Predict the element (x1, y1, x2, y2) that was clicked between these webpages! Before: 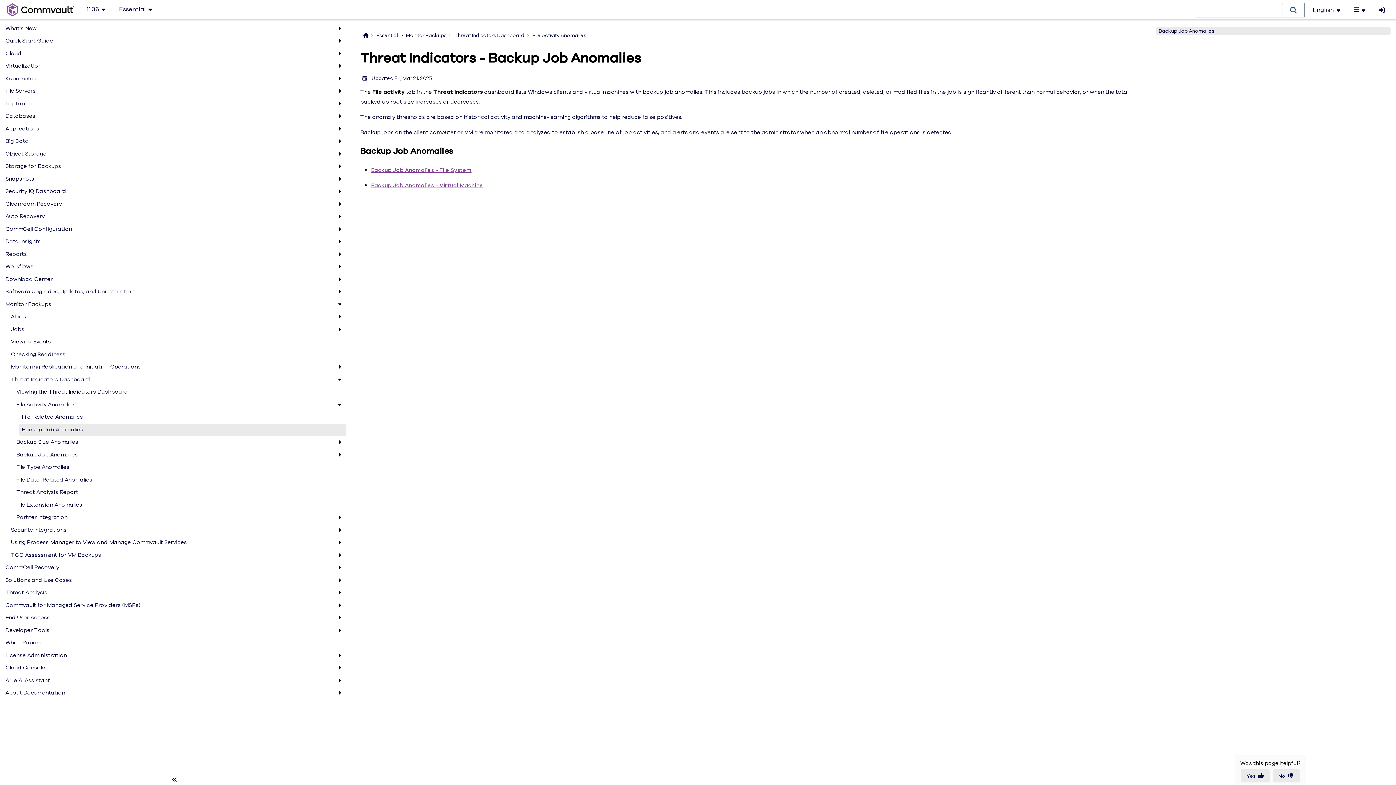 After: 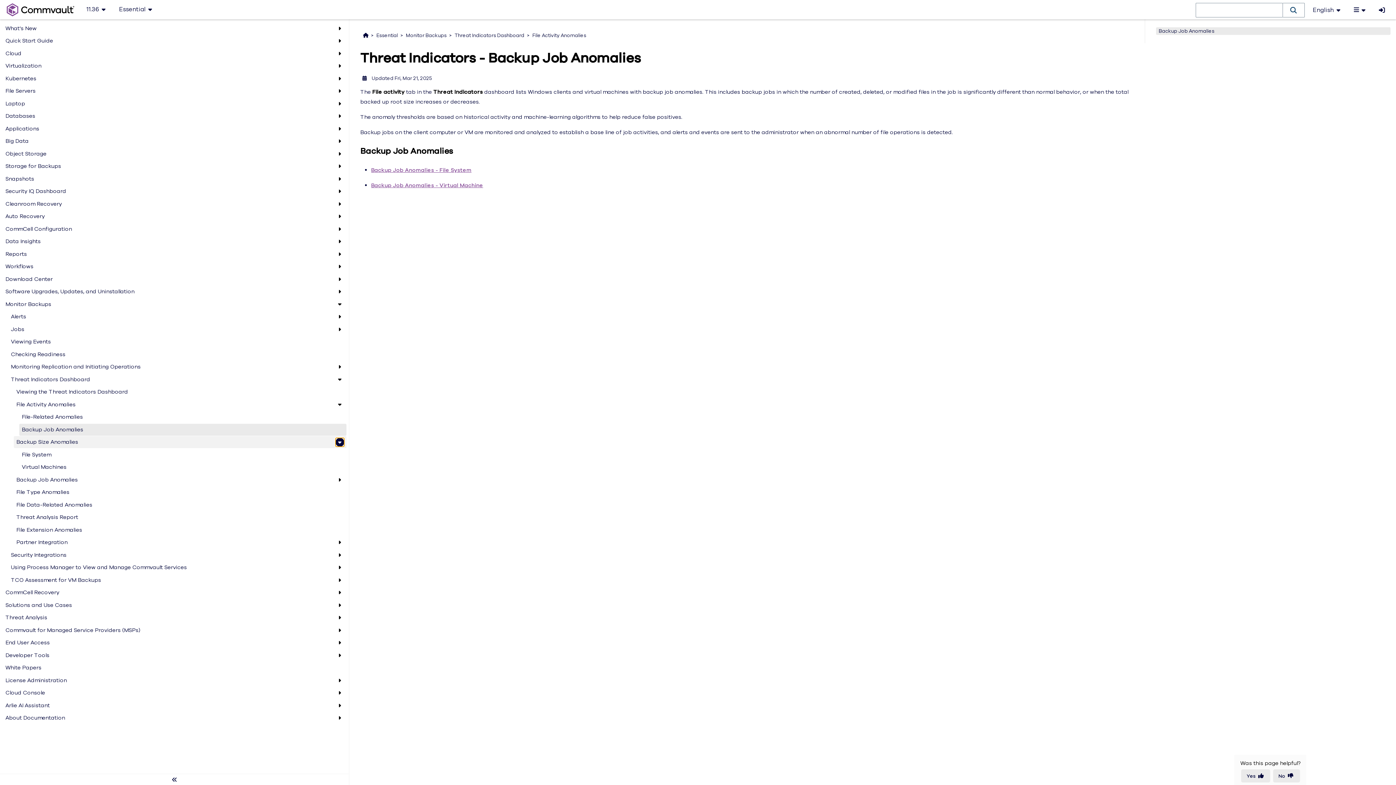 Action: bbox: (335, 438, 344, 446)